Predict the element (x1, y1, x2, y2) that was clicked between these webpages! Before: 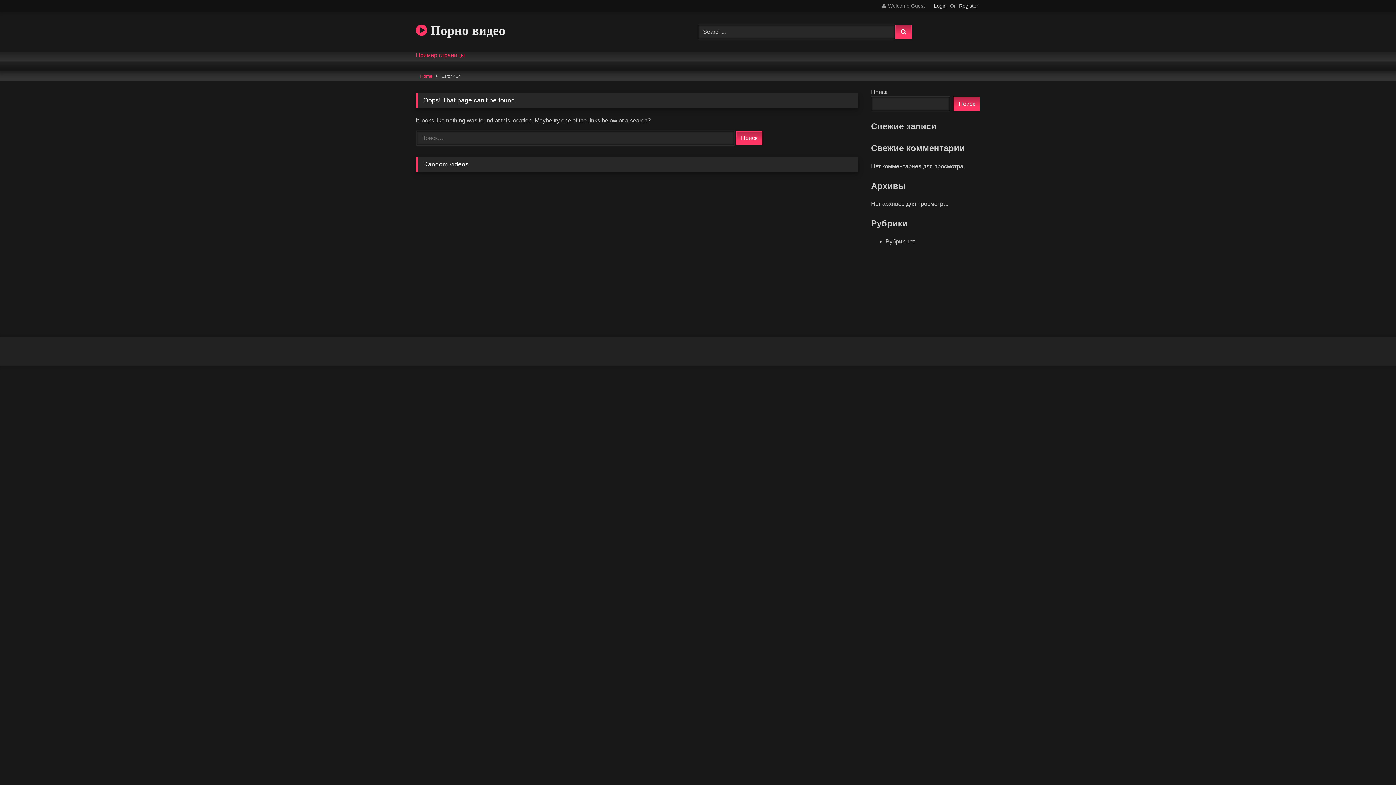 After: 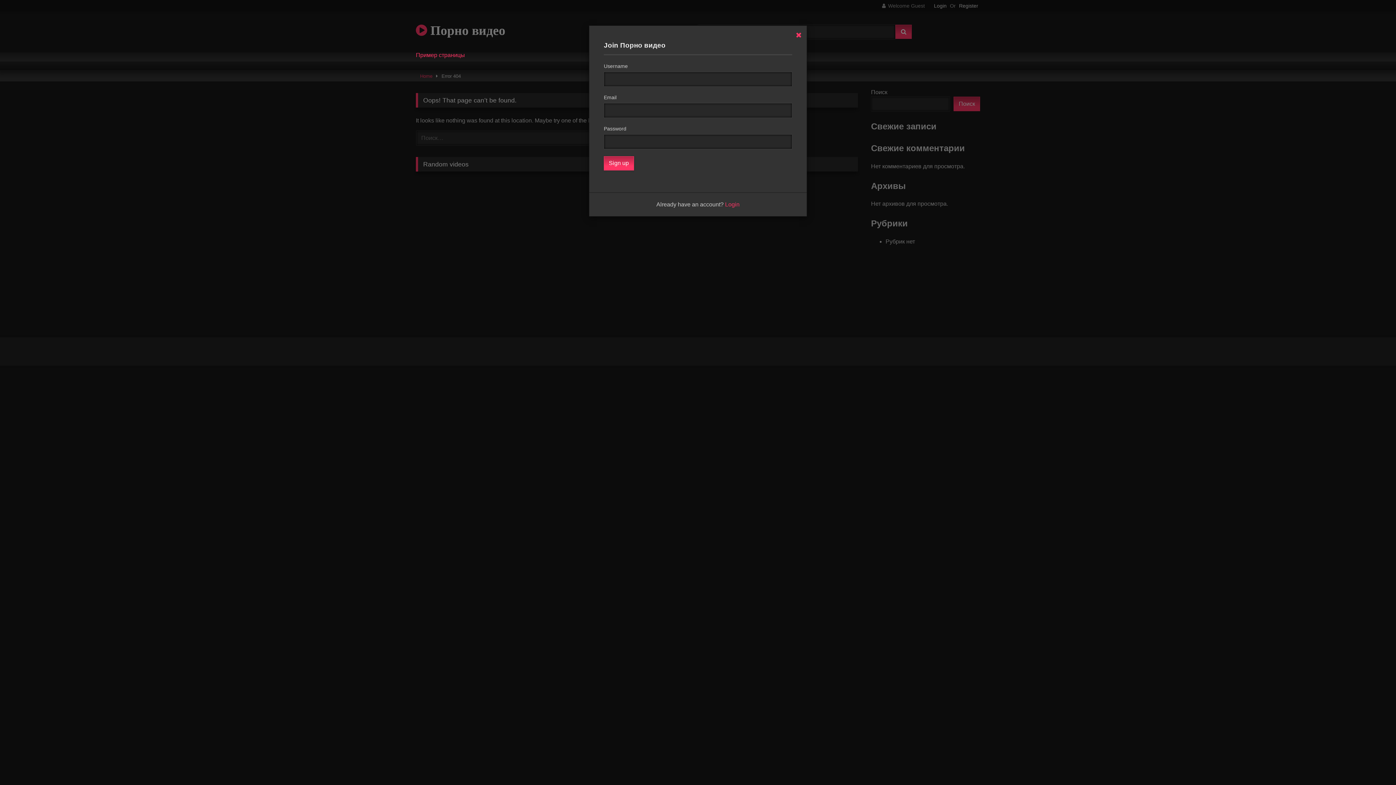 Action: label: Register bbox: (959, 1, 978, 10)